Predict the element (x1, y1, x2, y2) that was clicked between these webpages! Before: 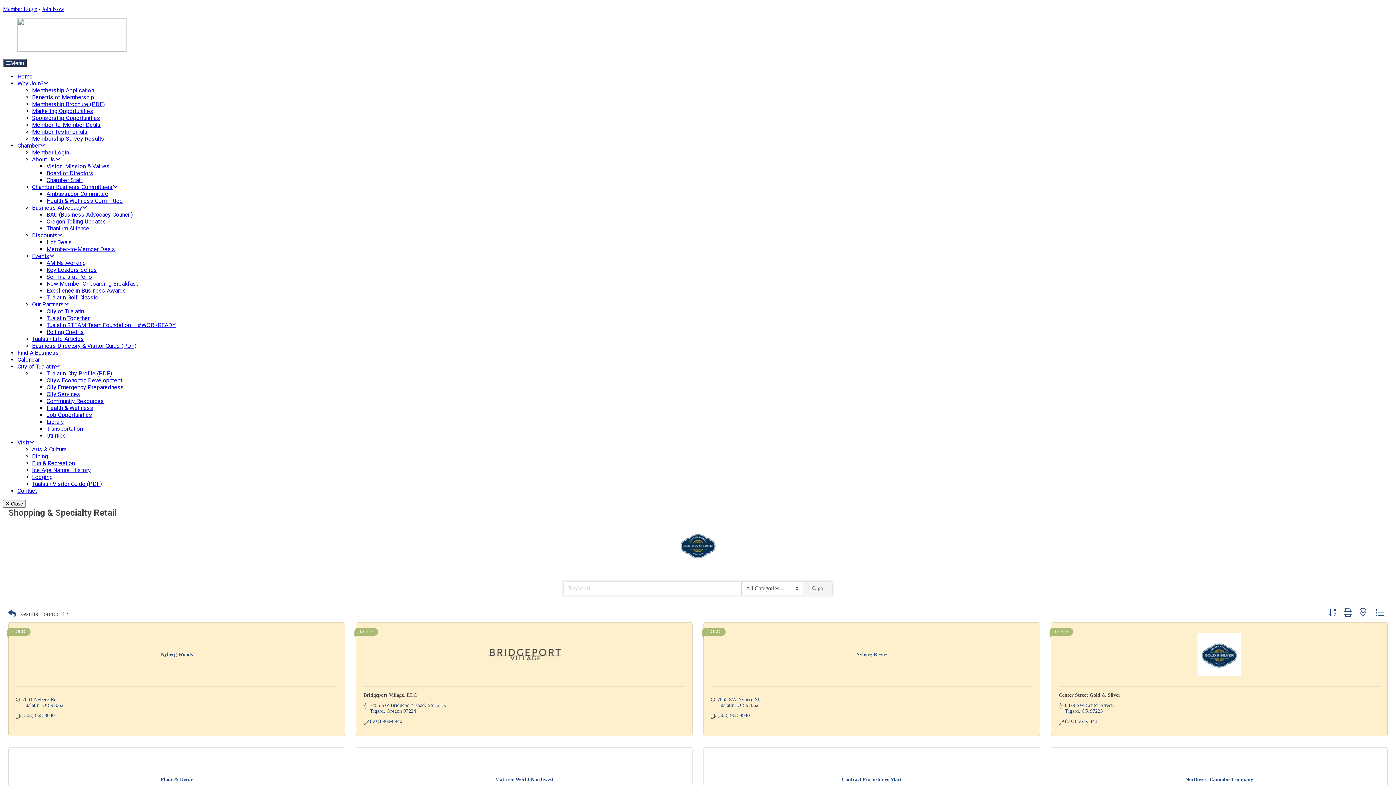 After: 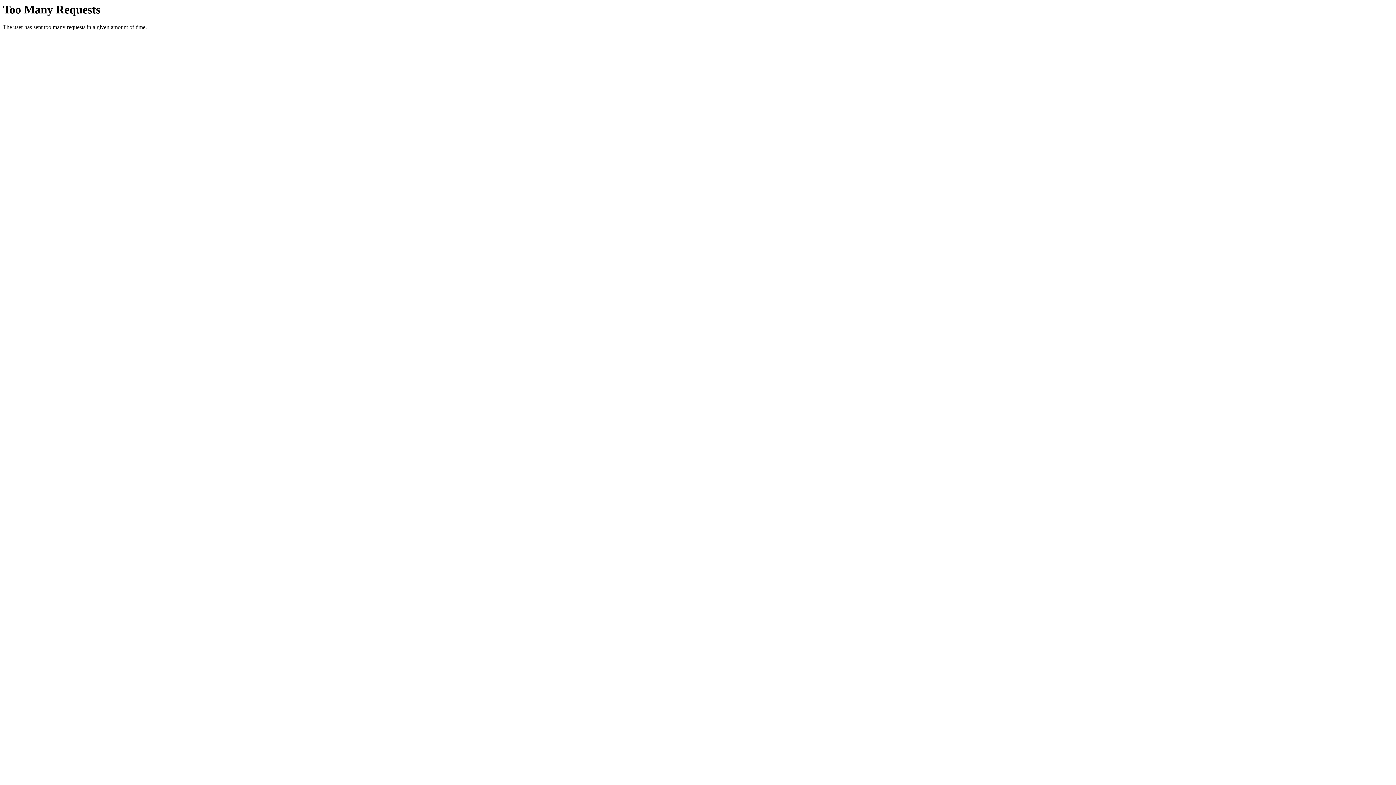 Action: bbox: (32, 301, 69, 308) label: Our Partners